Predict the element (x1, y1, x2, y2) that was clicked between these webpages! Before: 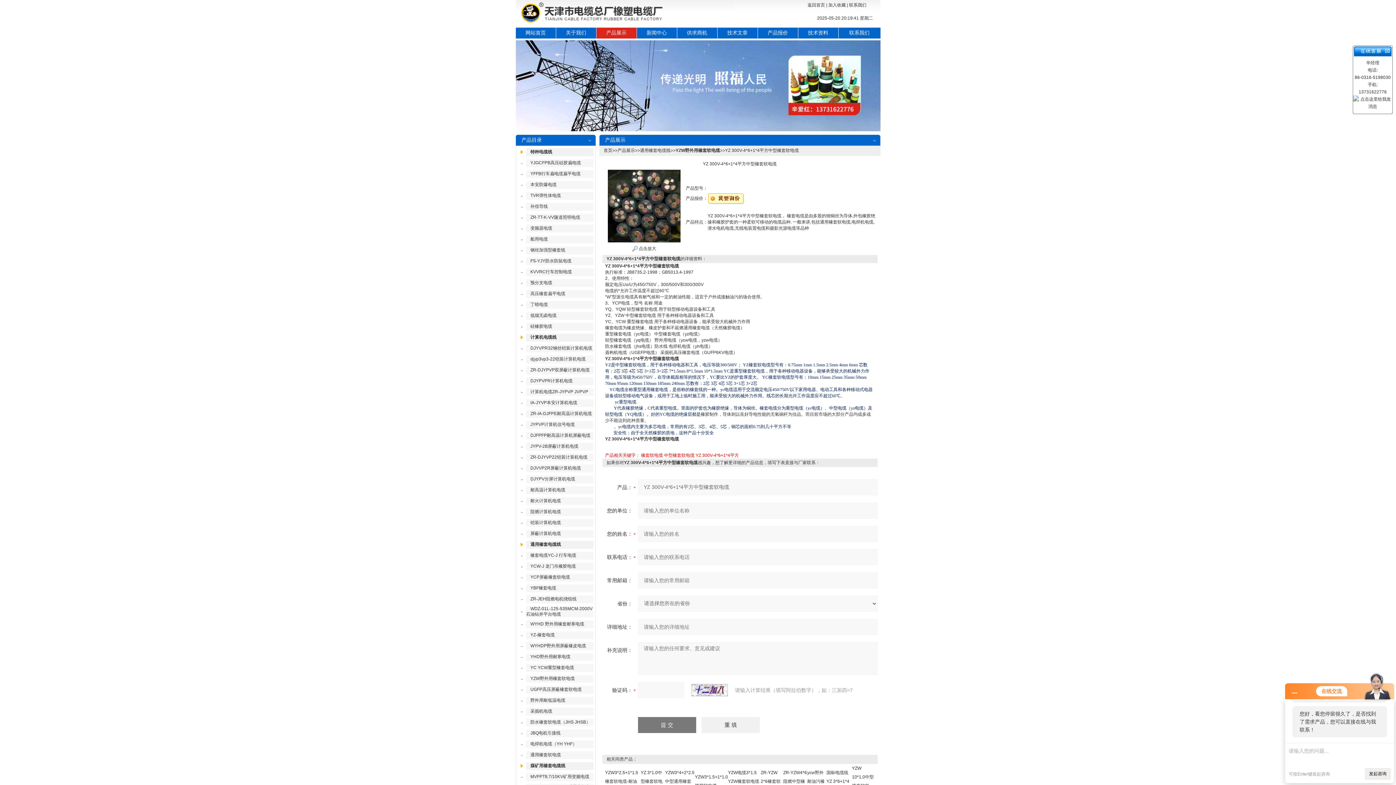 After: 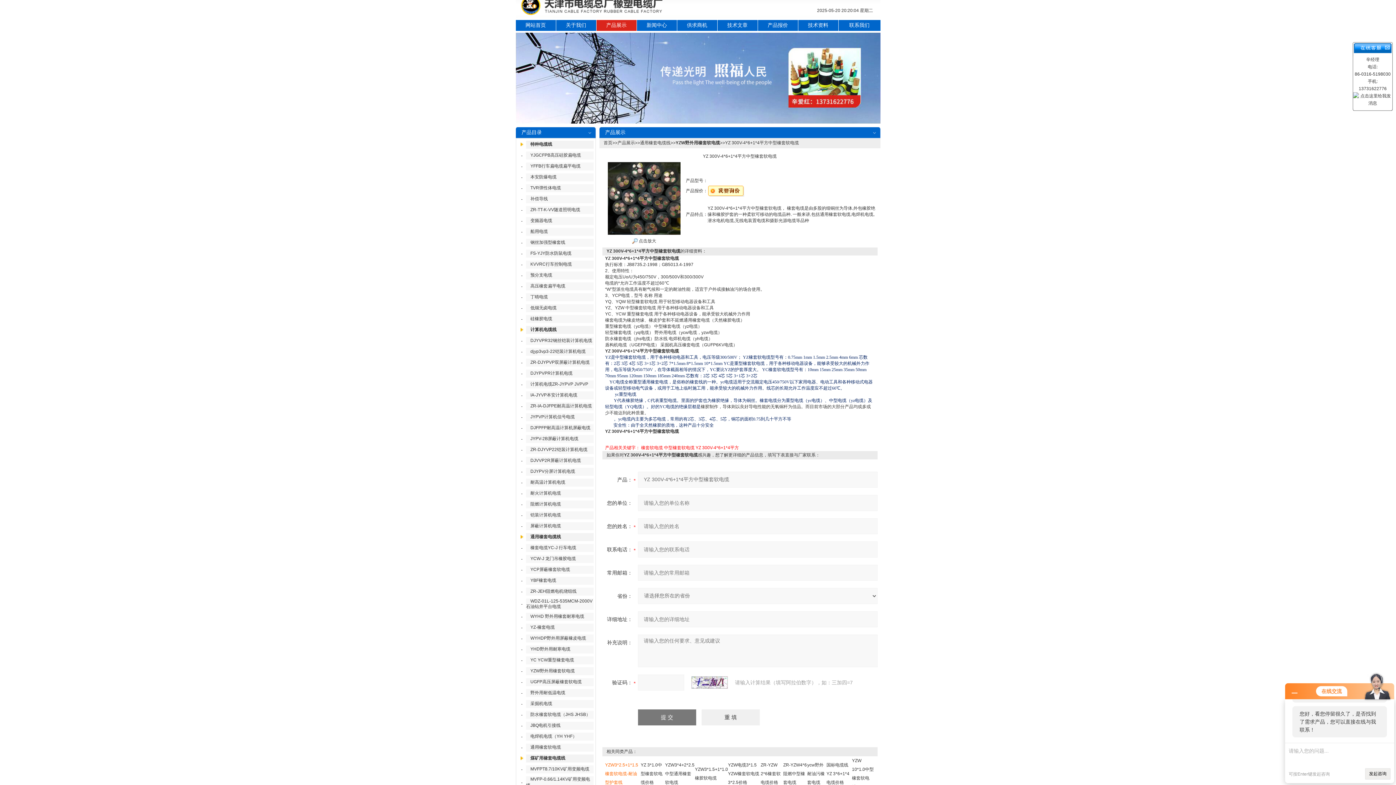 Action: bbox: (605, 770, 638, 793) label: YZW3*2.5+1*1.5橡套软电缆-耐油型护套线